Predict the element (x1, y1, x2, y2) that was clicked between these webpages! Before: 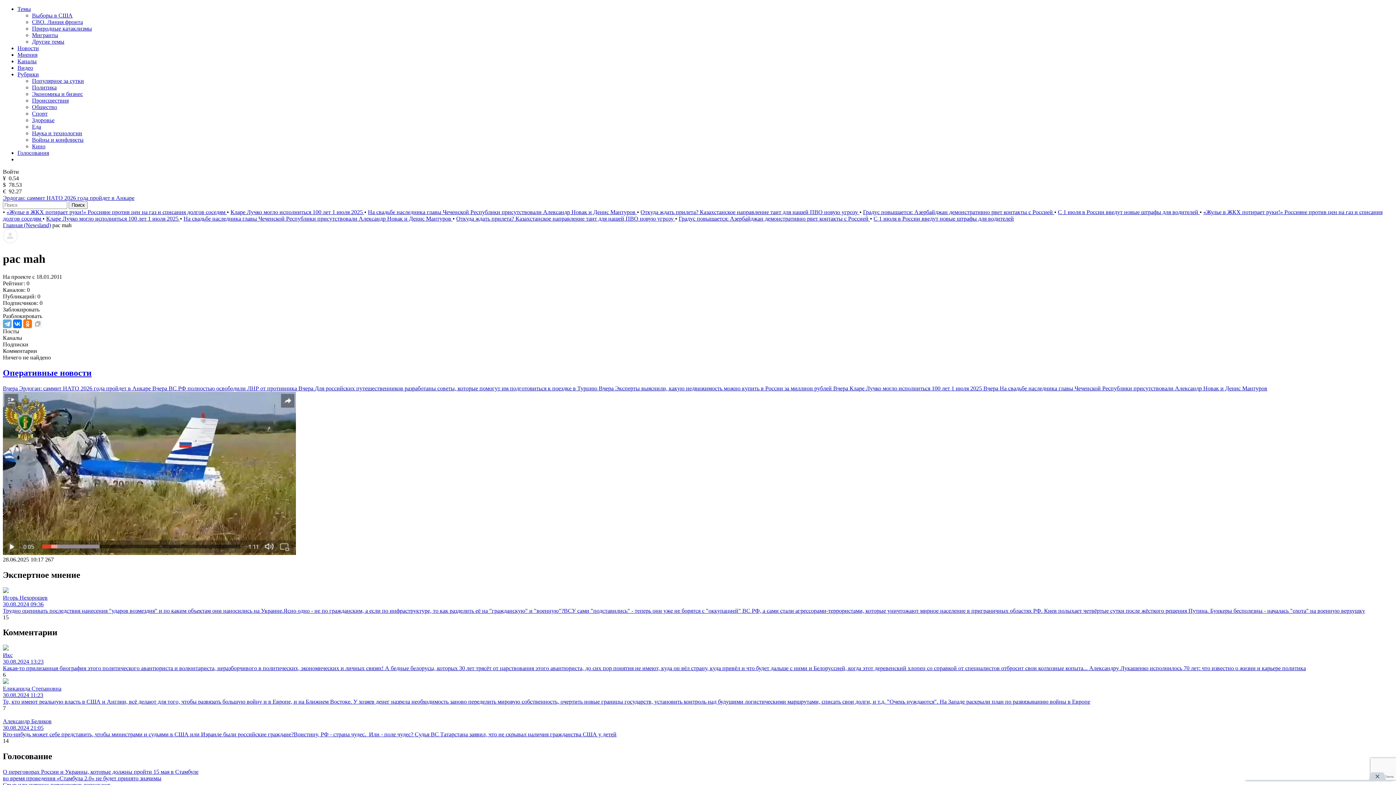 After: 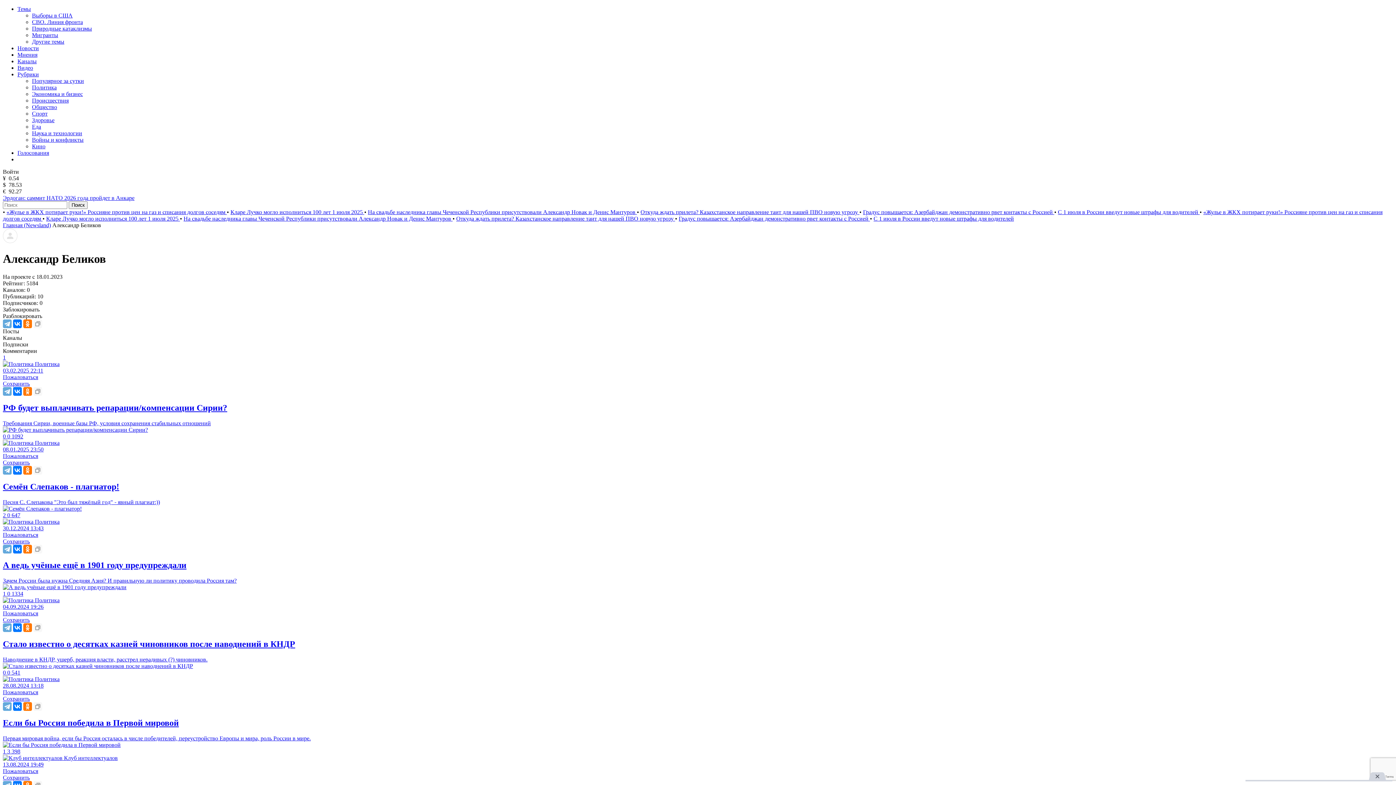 Action: bbox: (2, 712, 1393, 731) label: Александр Беликов
30.08.2024 21:05